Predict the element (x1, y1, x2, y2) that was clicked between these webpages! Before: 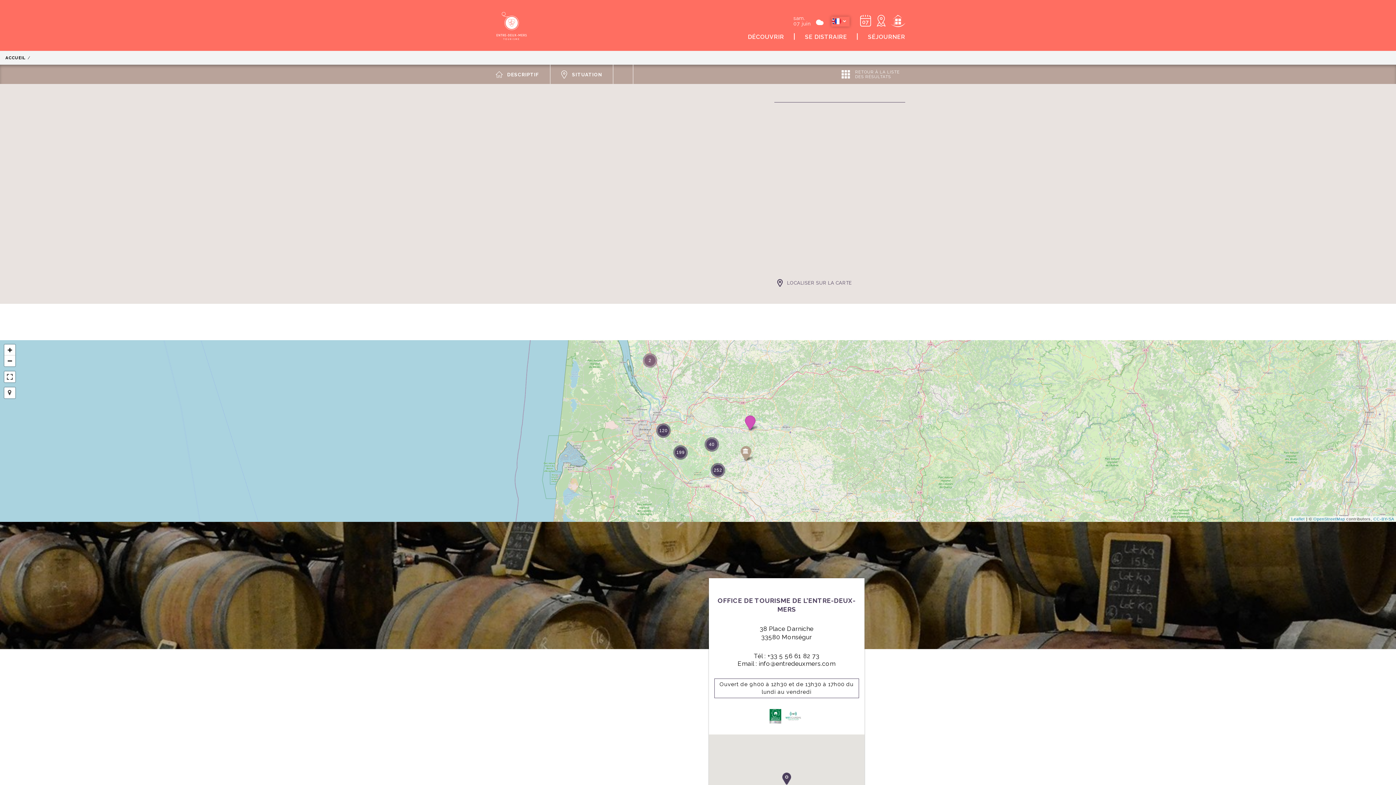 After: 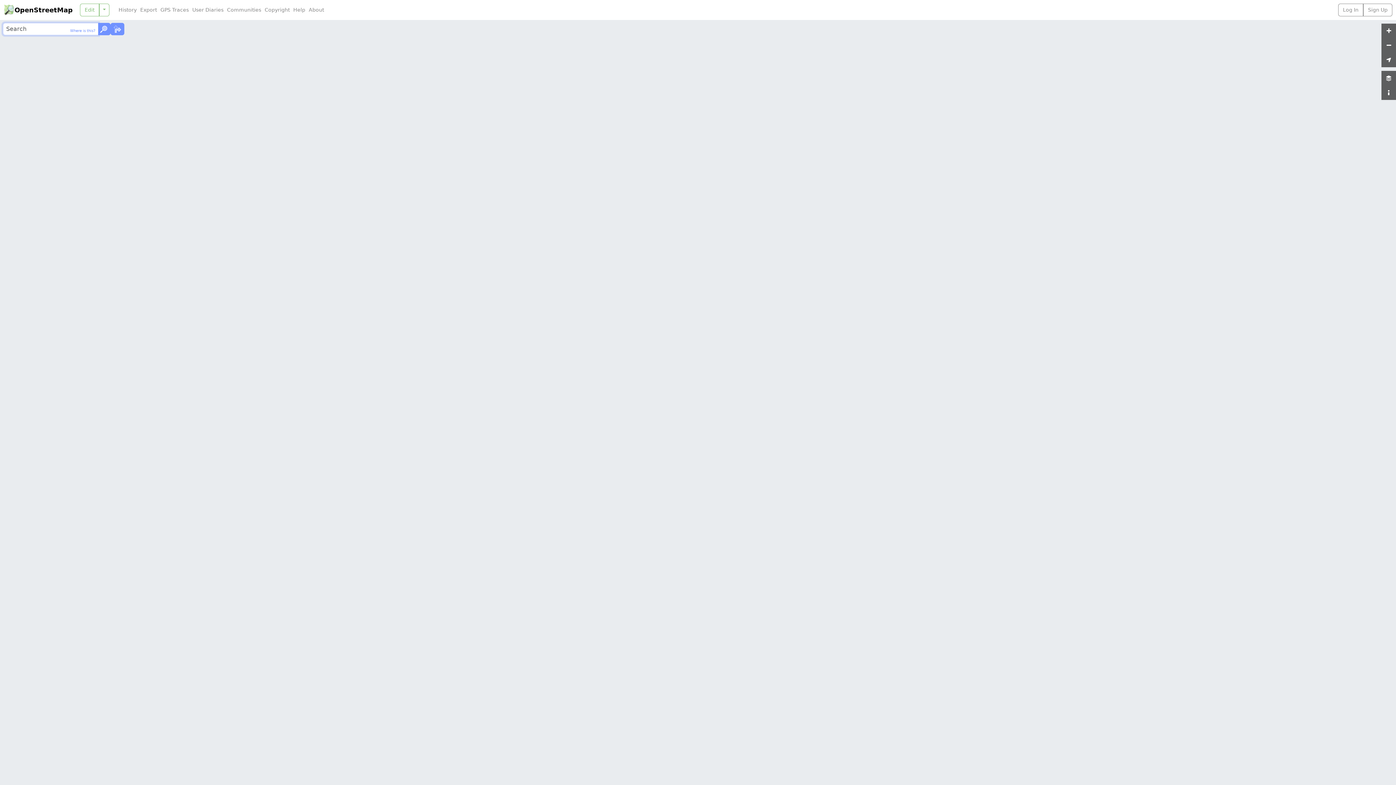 Action: bbox: (1313, 517, 1345, 521) label: OpenStreetMap